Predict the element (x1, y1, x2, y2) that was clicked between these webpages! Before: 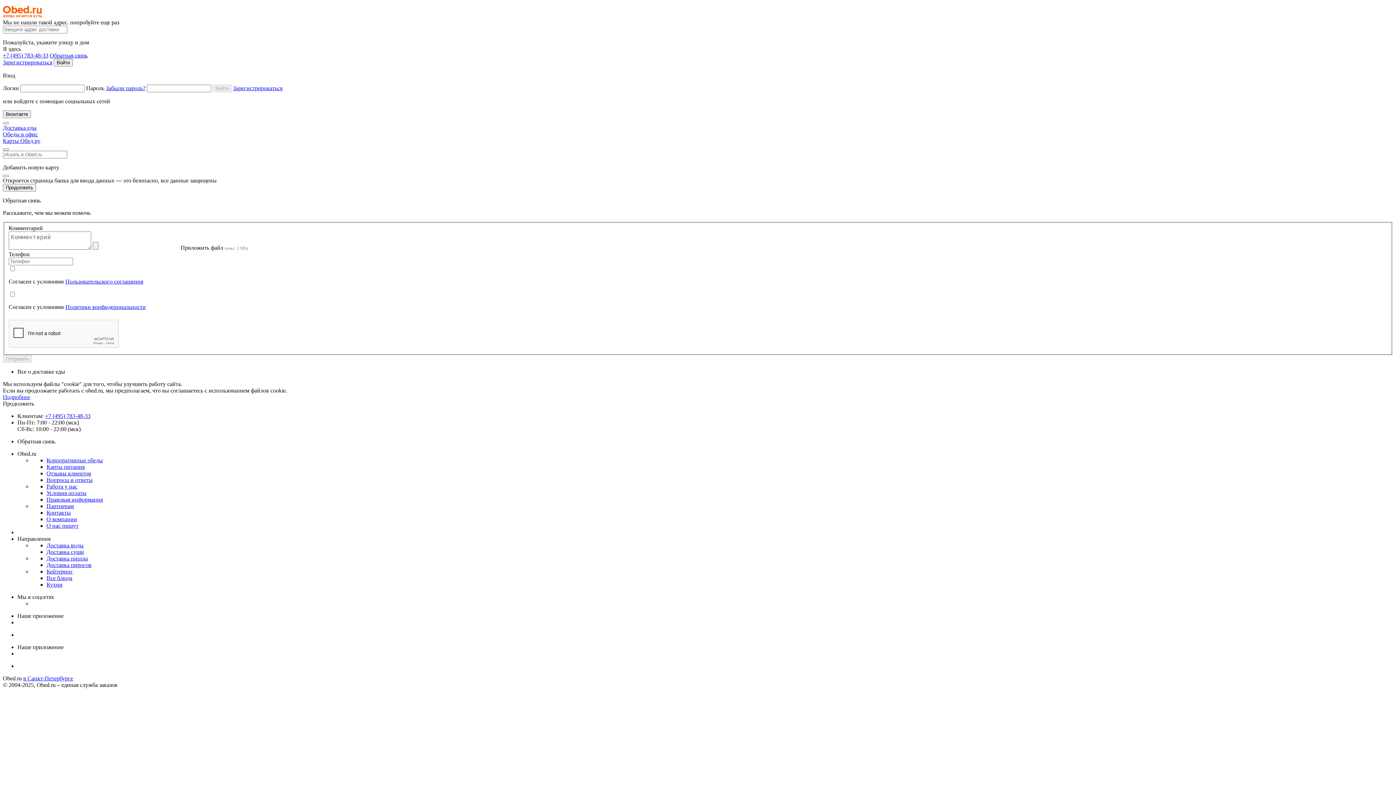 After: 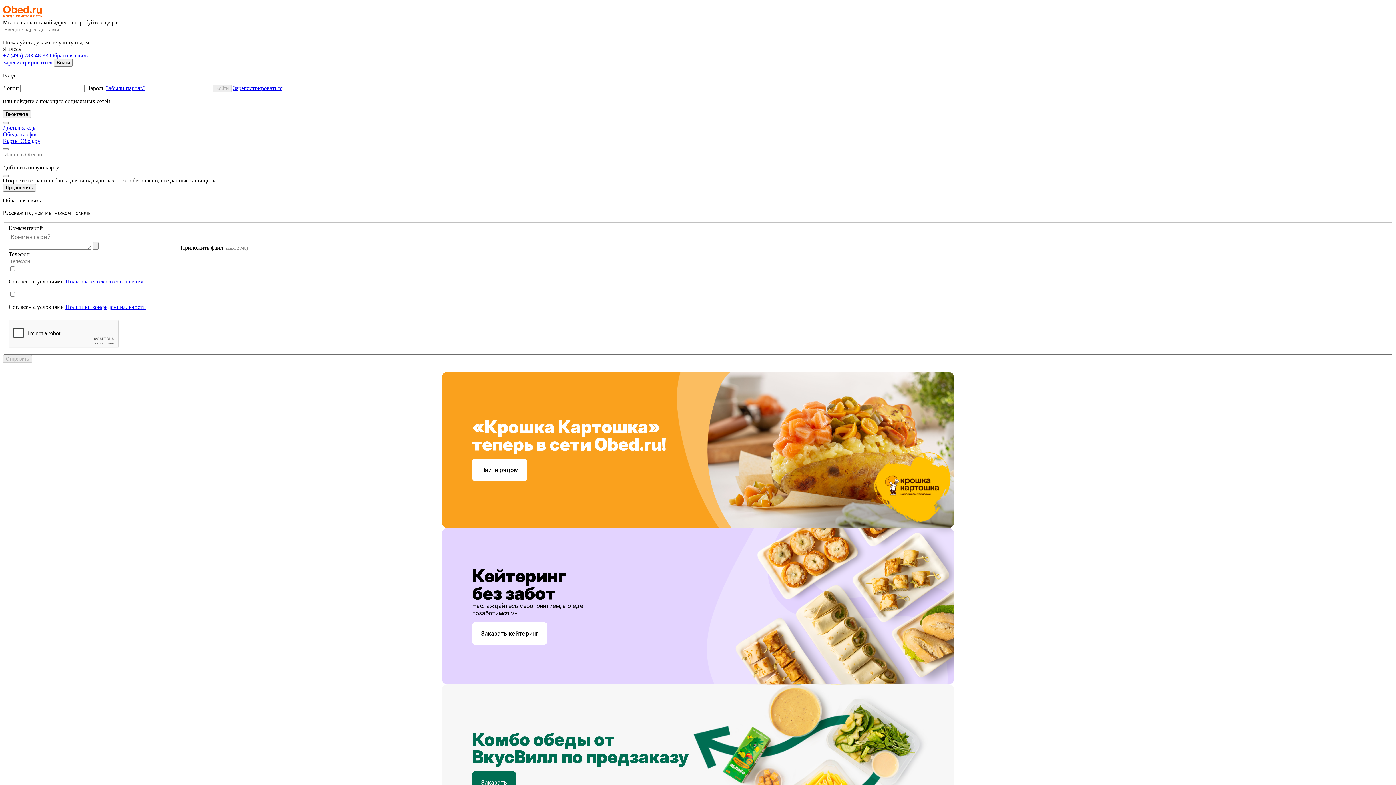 Action: label: Корпоративные обеды bbox: (46, 457, 102, 463)